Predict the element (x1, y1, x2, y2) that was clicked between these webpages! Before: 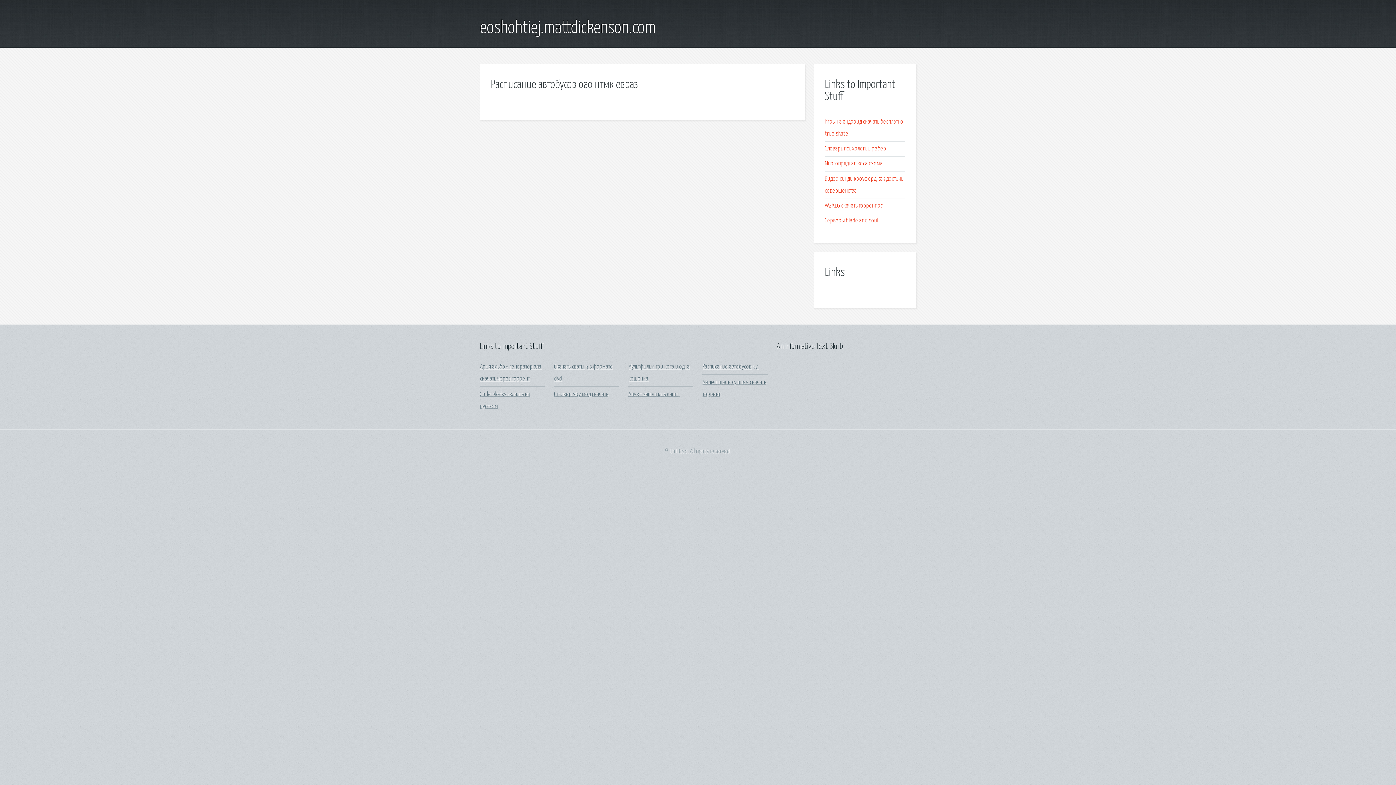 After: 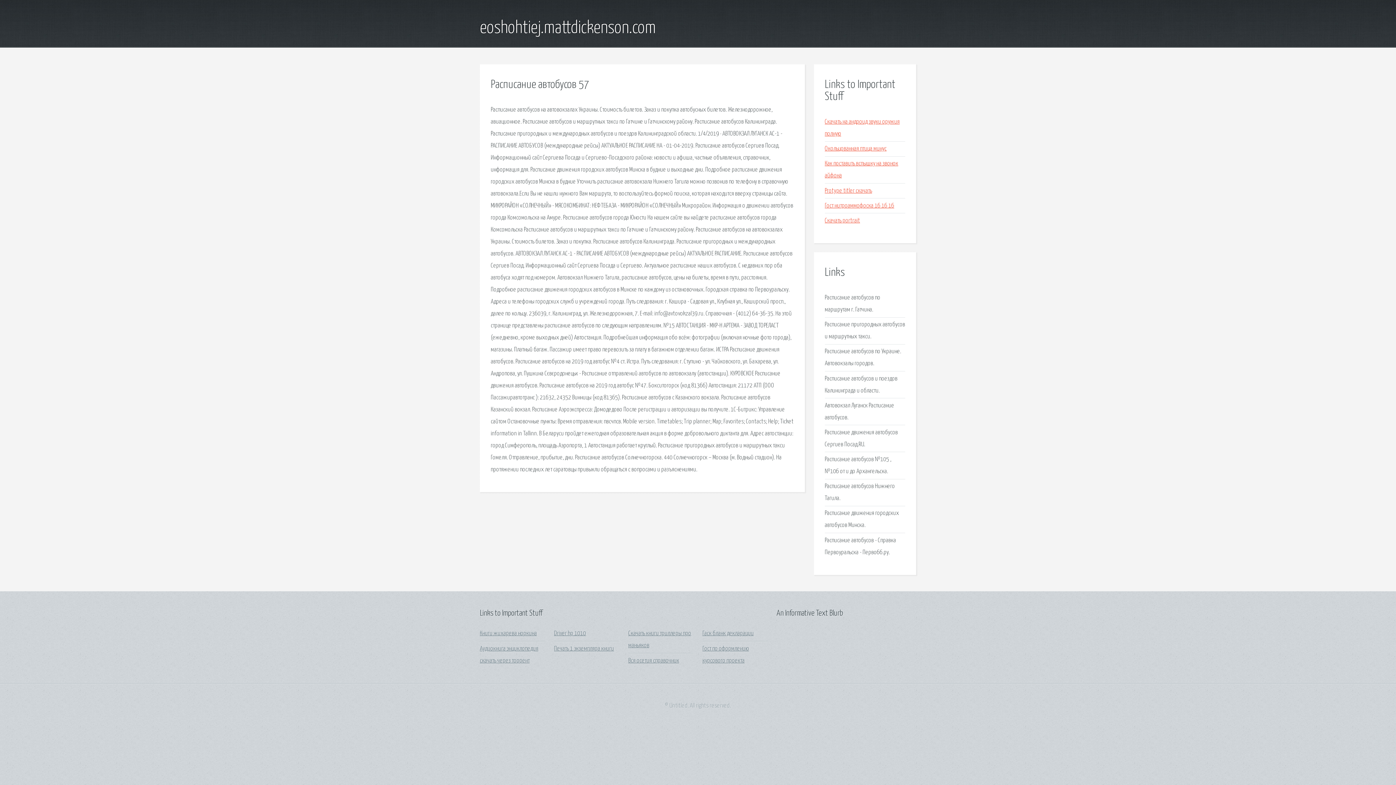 Action: label: Расписание автобусов 57 bbox: (702, 364, 758, 370)